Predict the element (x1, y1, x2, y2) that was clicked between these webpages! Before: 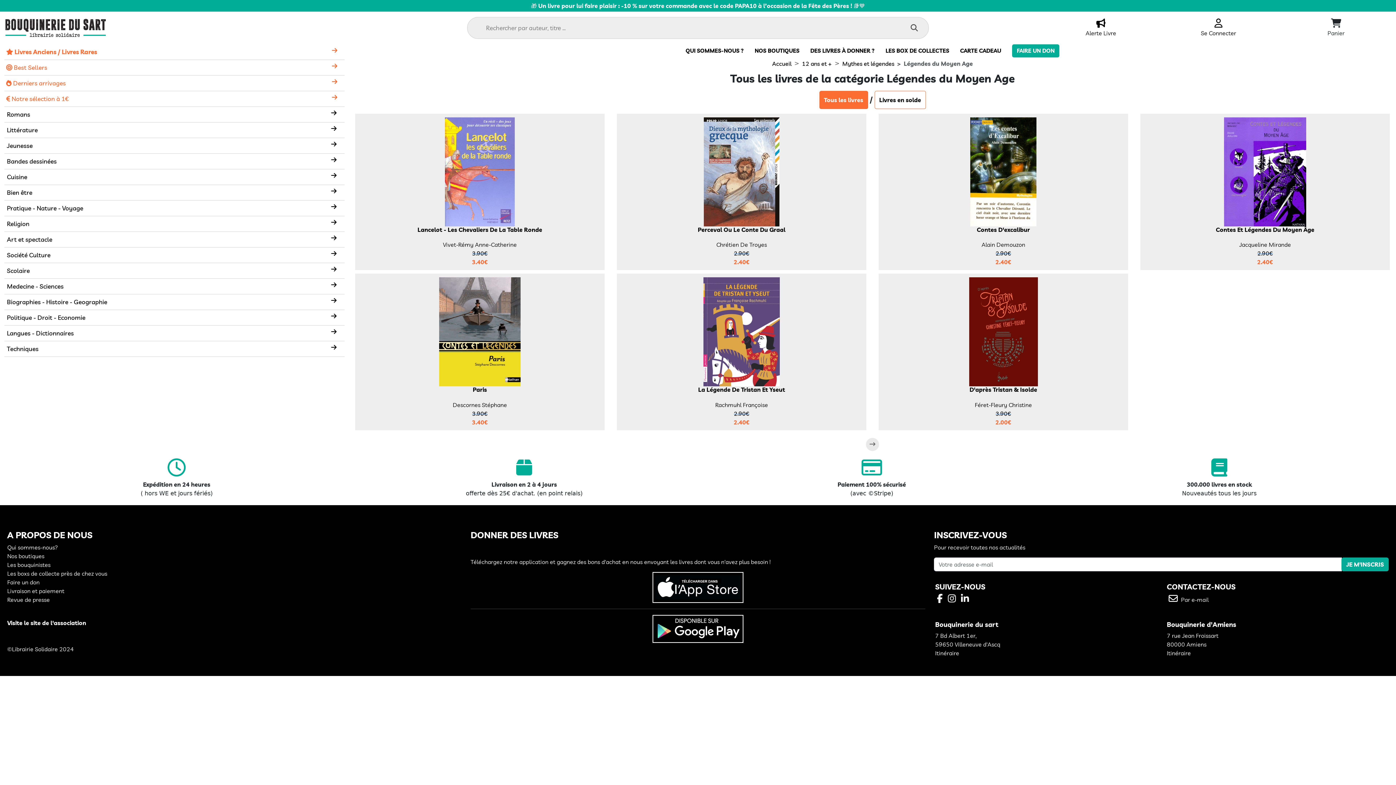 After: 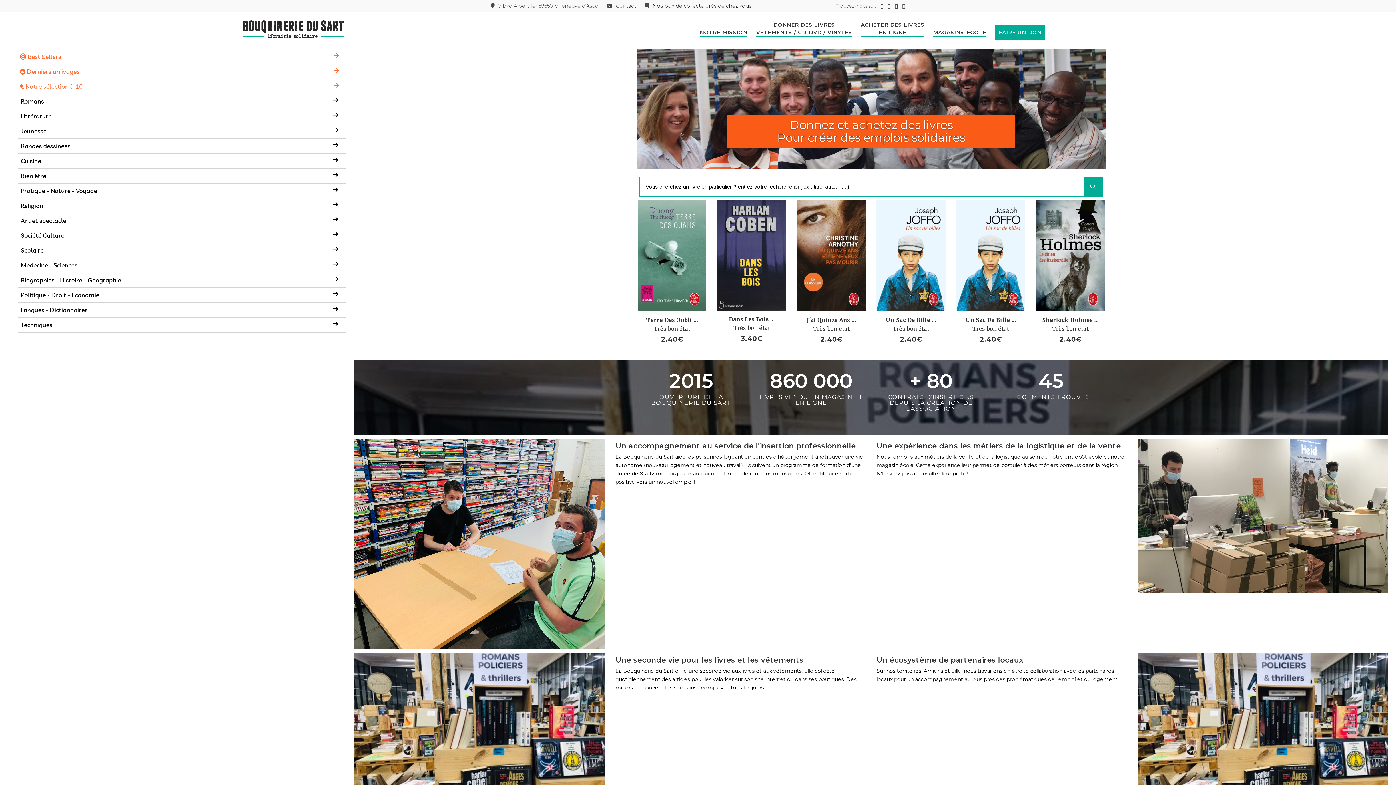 Action: bbox: (7, 618, 462, 627) label: Visite le site de l'association